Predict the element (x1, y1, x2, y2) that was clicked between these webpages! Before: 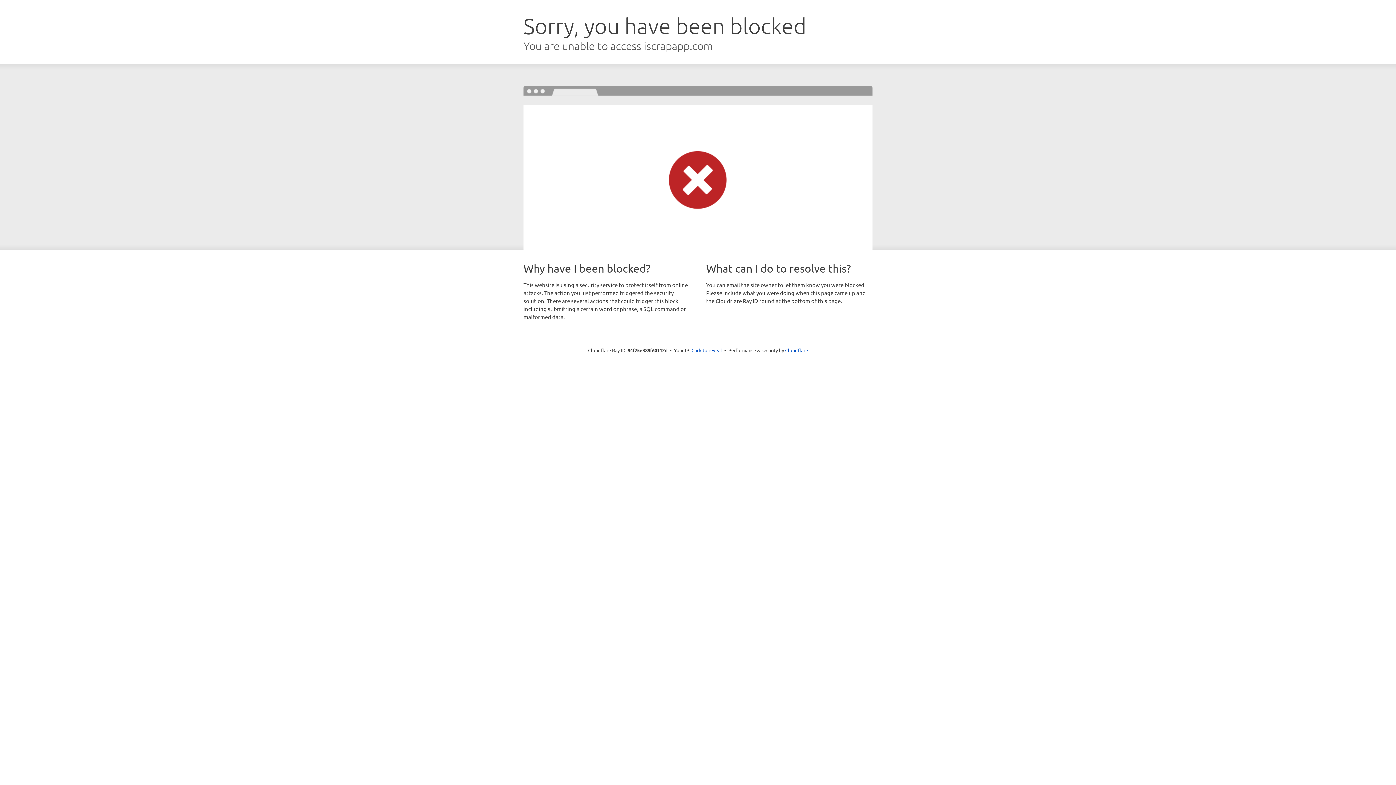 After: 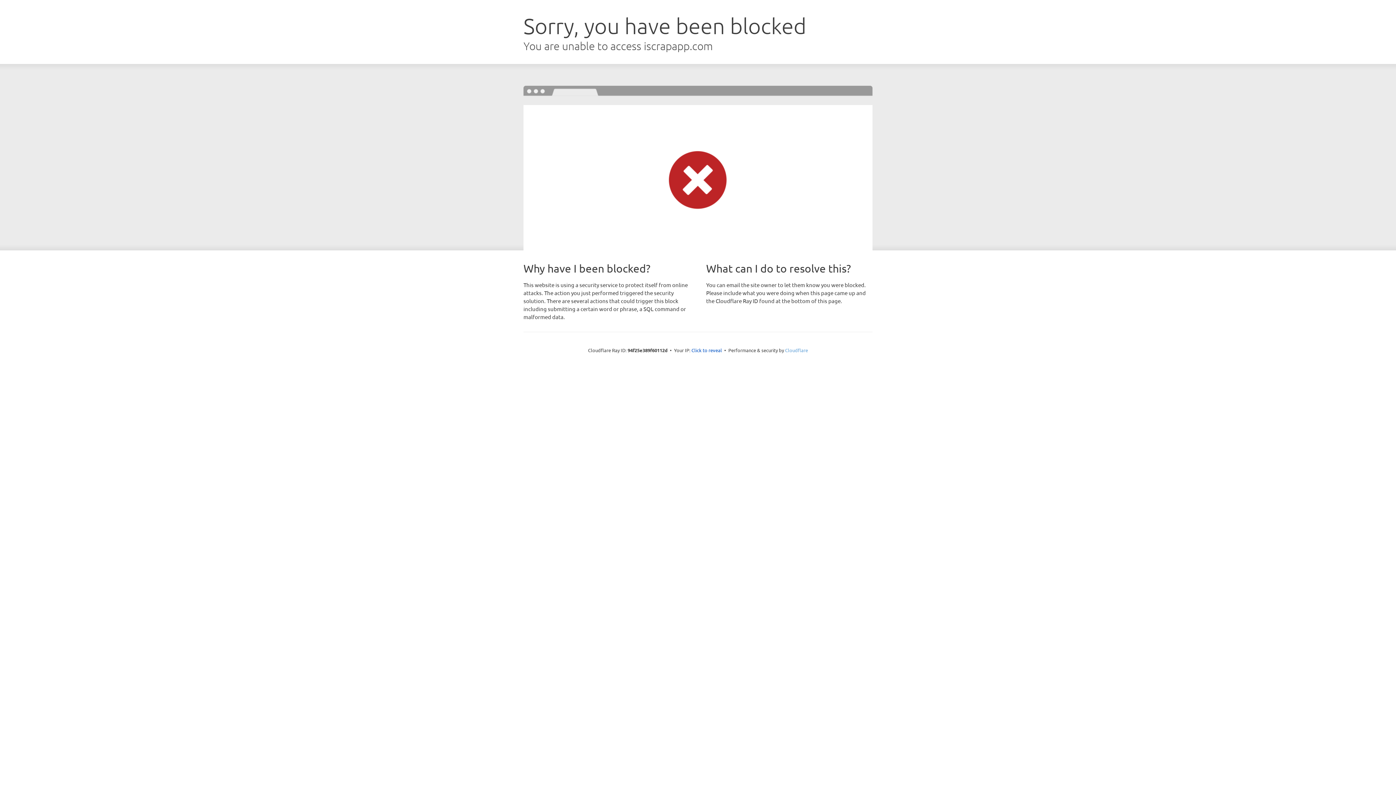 Action: label: Cloudflare bbox: (785, 347, 808, 353)